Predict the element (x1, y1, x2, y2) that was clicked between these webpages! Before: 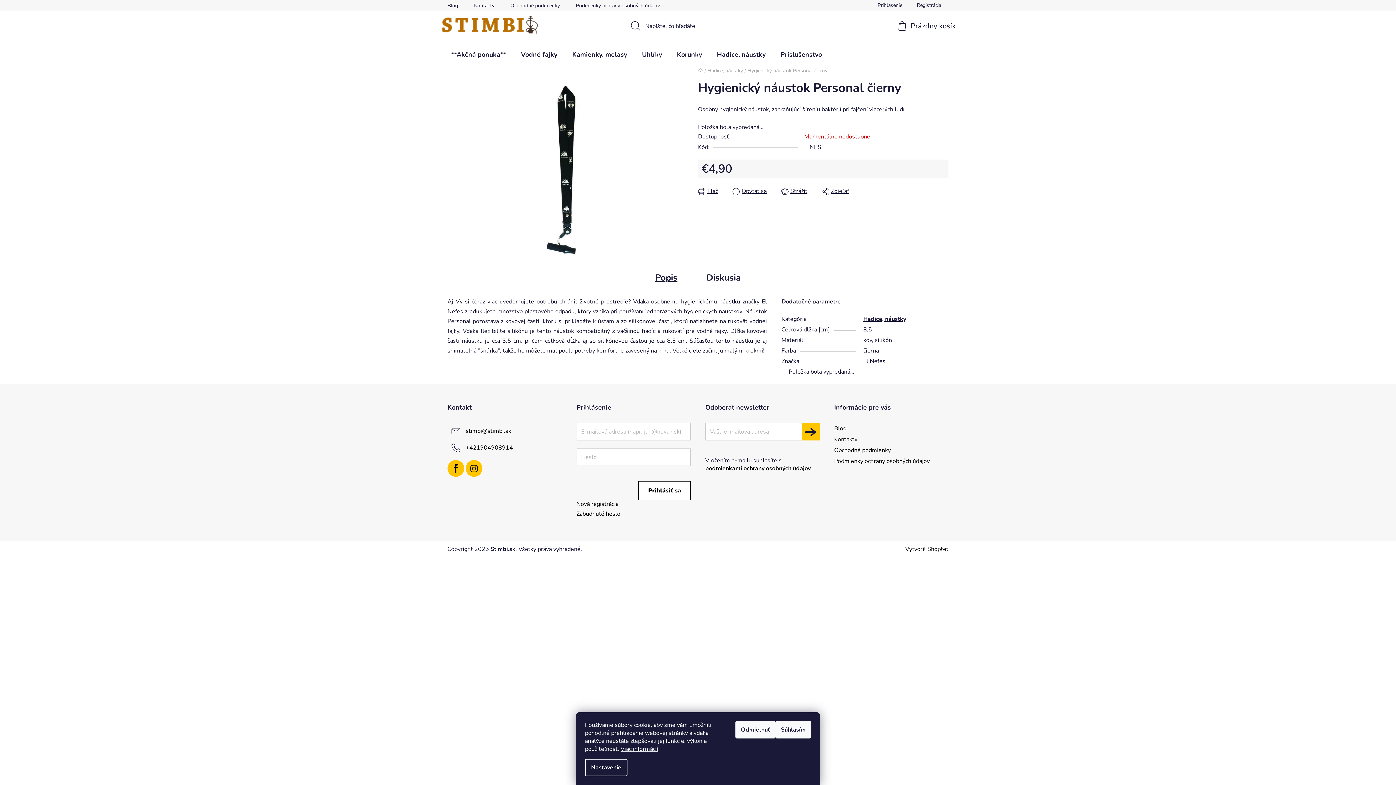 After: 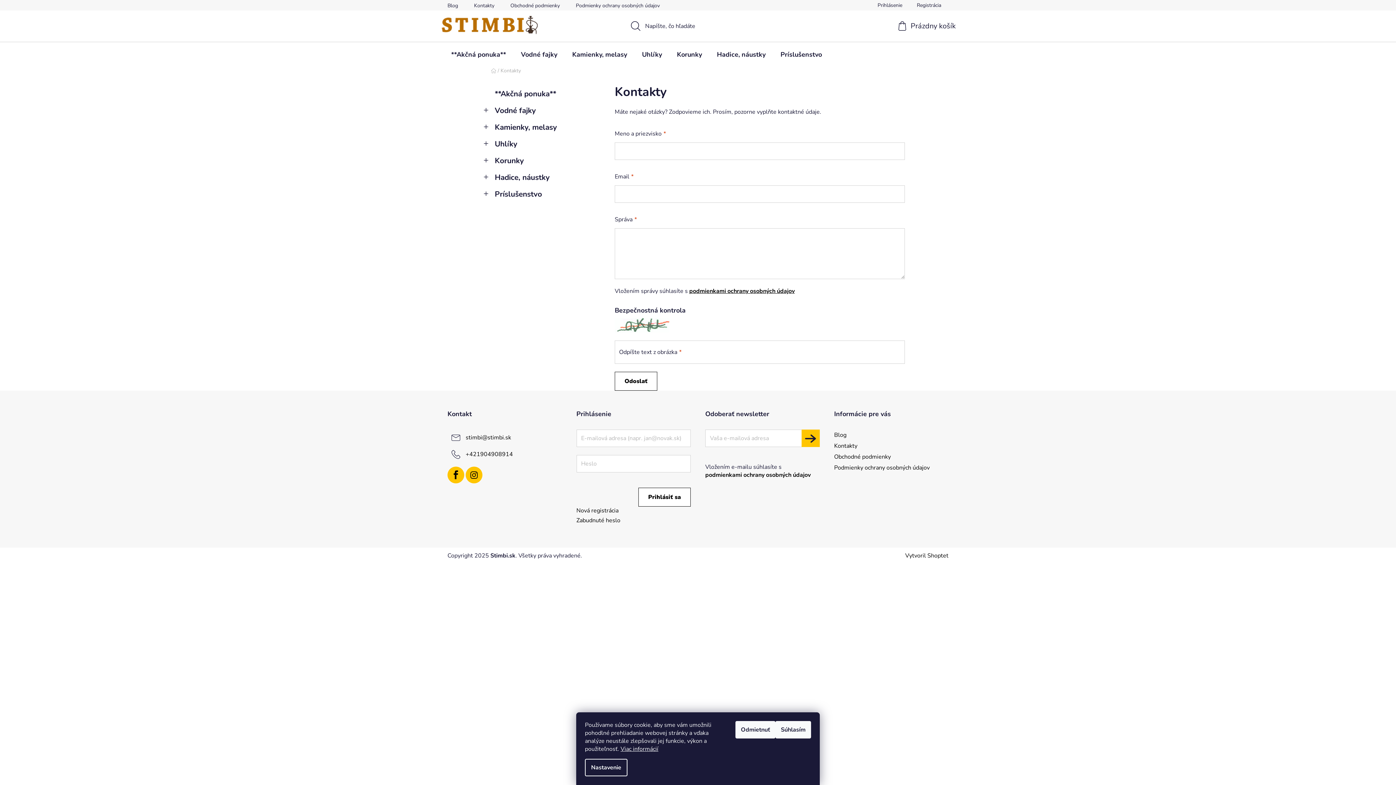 Action: bbox: (466, 0, 501, 10) label: Kontakty